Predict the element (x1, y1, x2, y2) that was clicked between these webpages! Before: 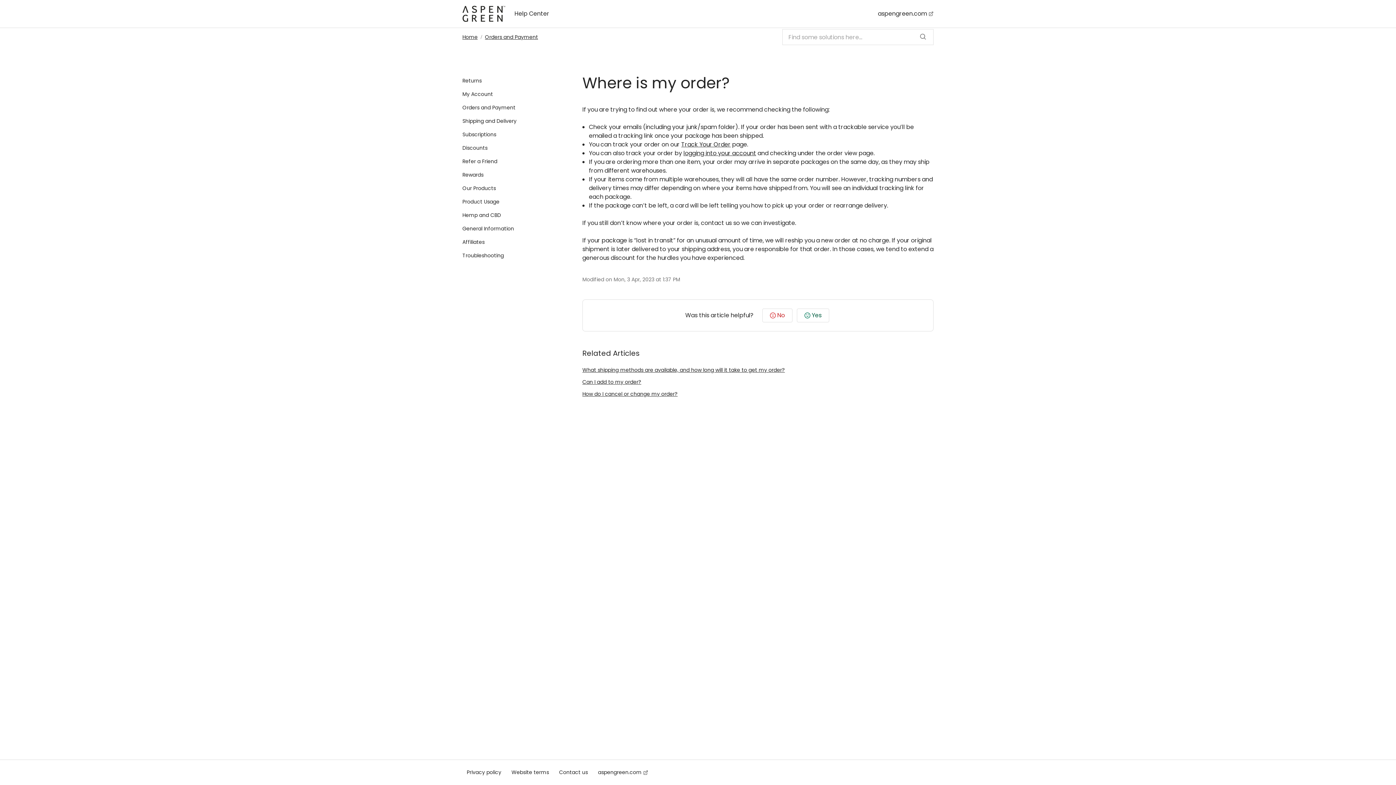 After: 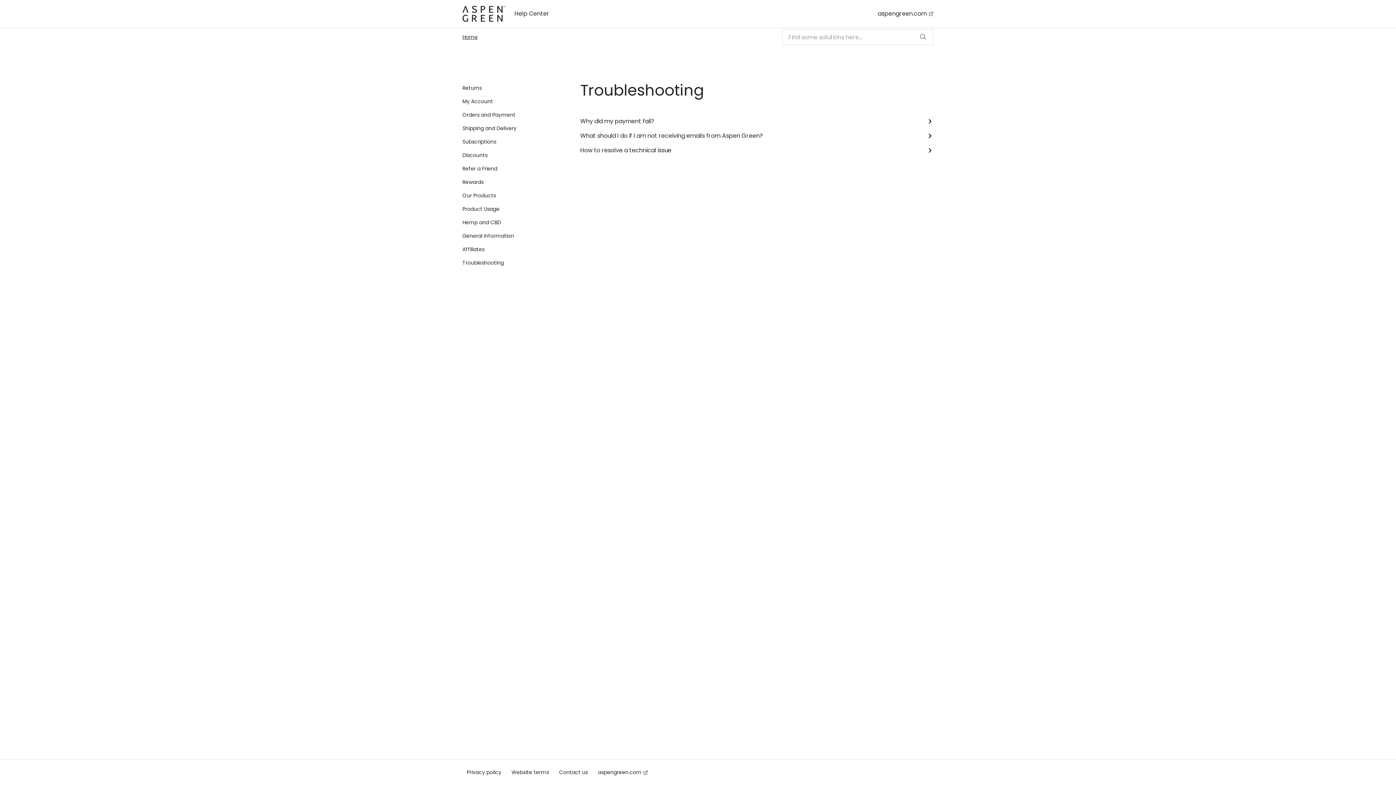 Action: bbox: (462, 249, 573, 262) label: Troubleshooting